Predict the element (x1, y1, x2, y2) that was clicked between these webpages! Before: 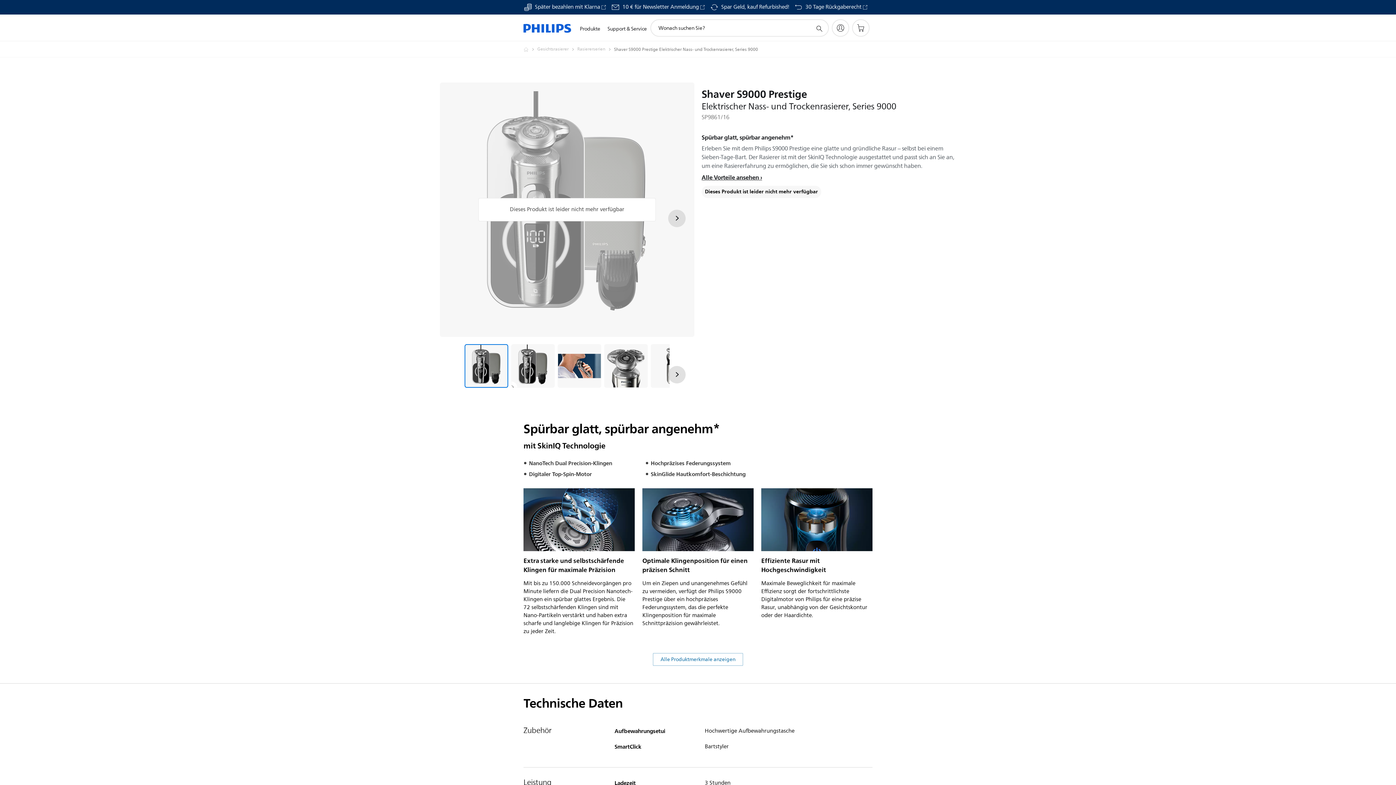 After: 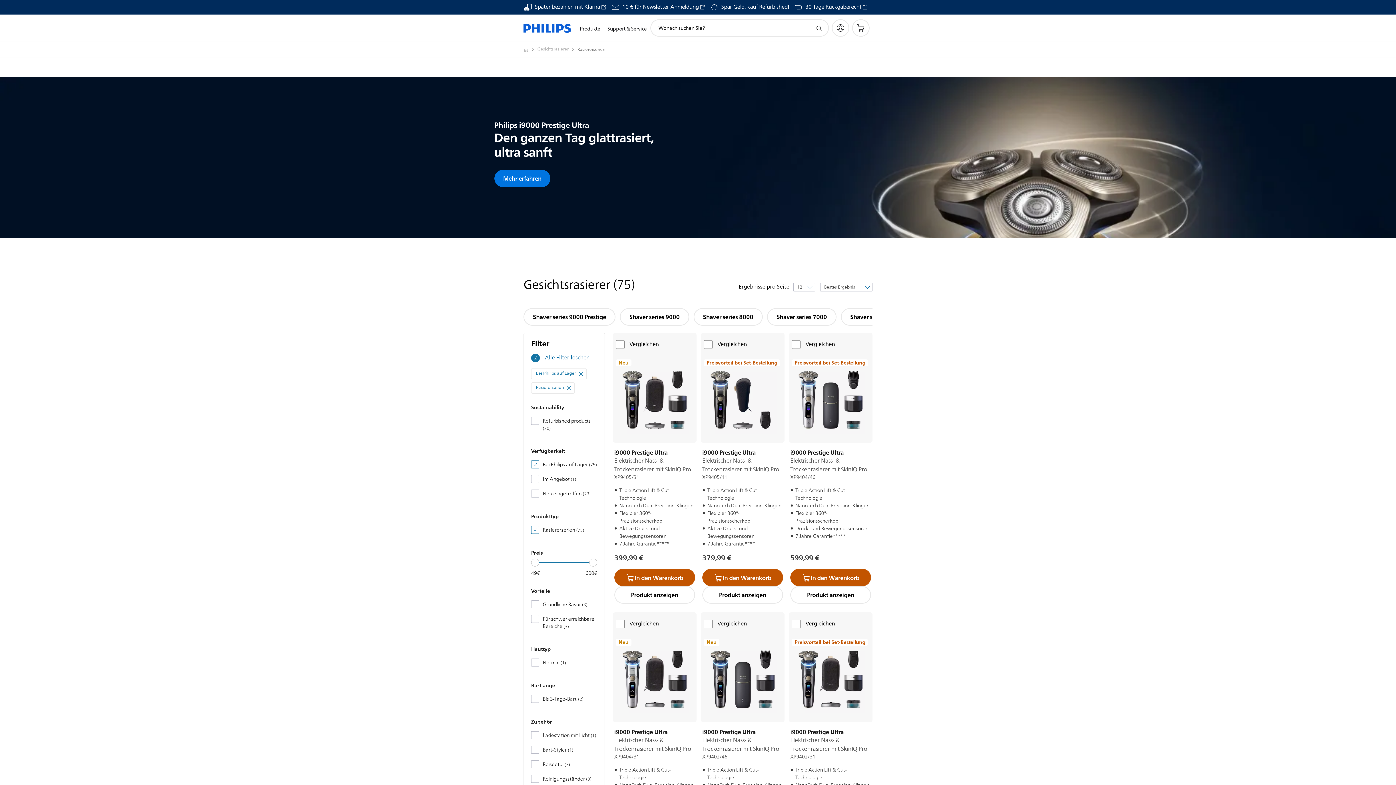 Action: bbox: (577, 45, 614, 53) label: Rasiererserien